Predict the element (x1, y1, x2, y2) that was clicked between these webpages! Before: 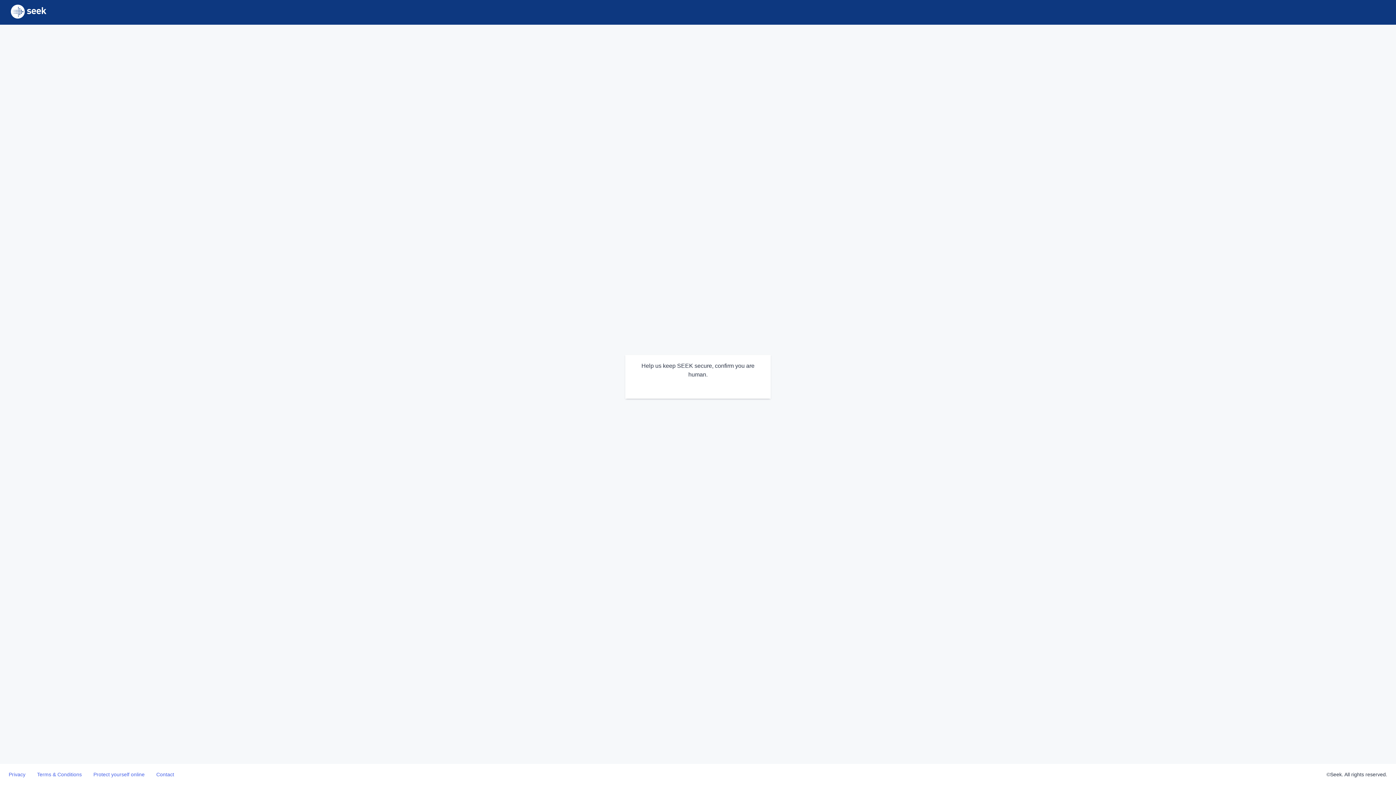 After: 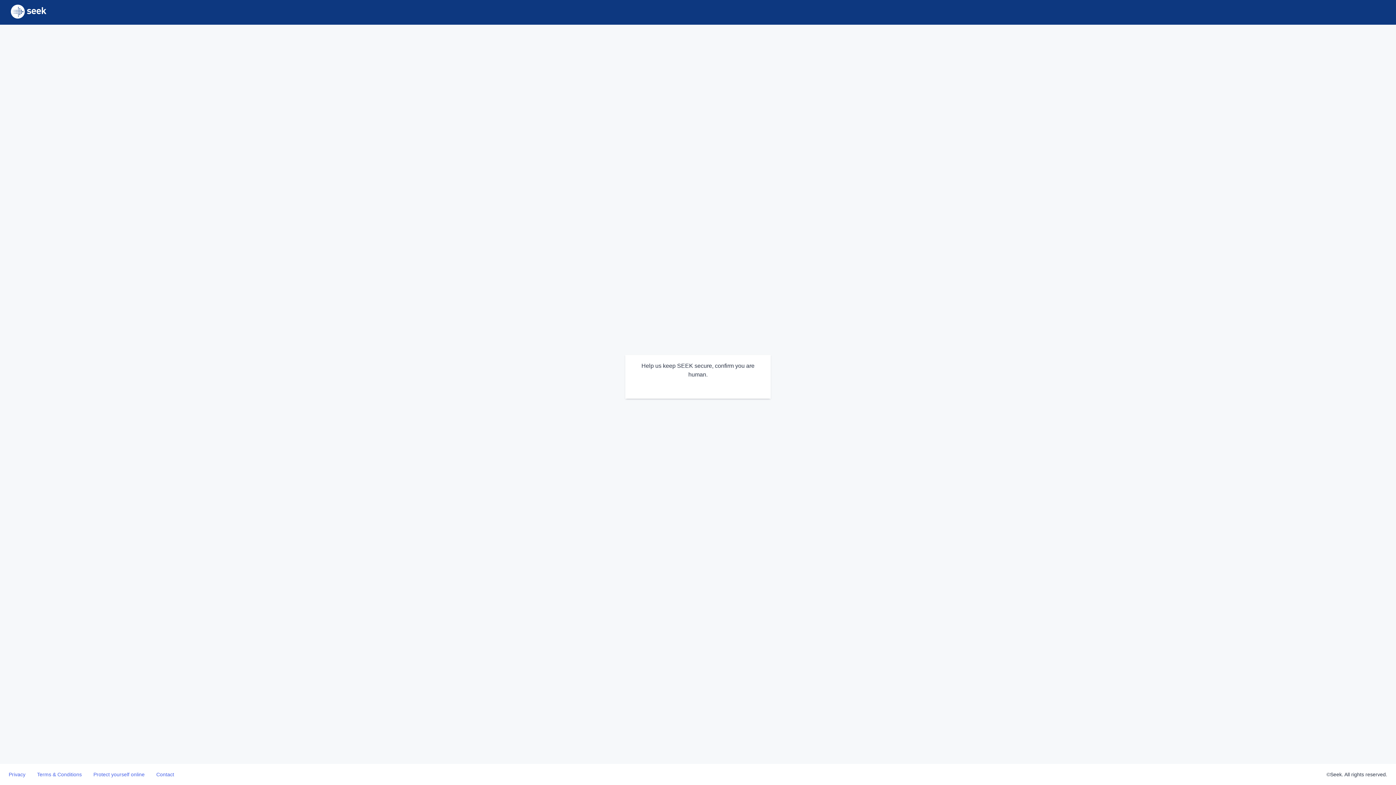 Action: bbox: (8, 4, 1387, 20)